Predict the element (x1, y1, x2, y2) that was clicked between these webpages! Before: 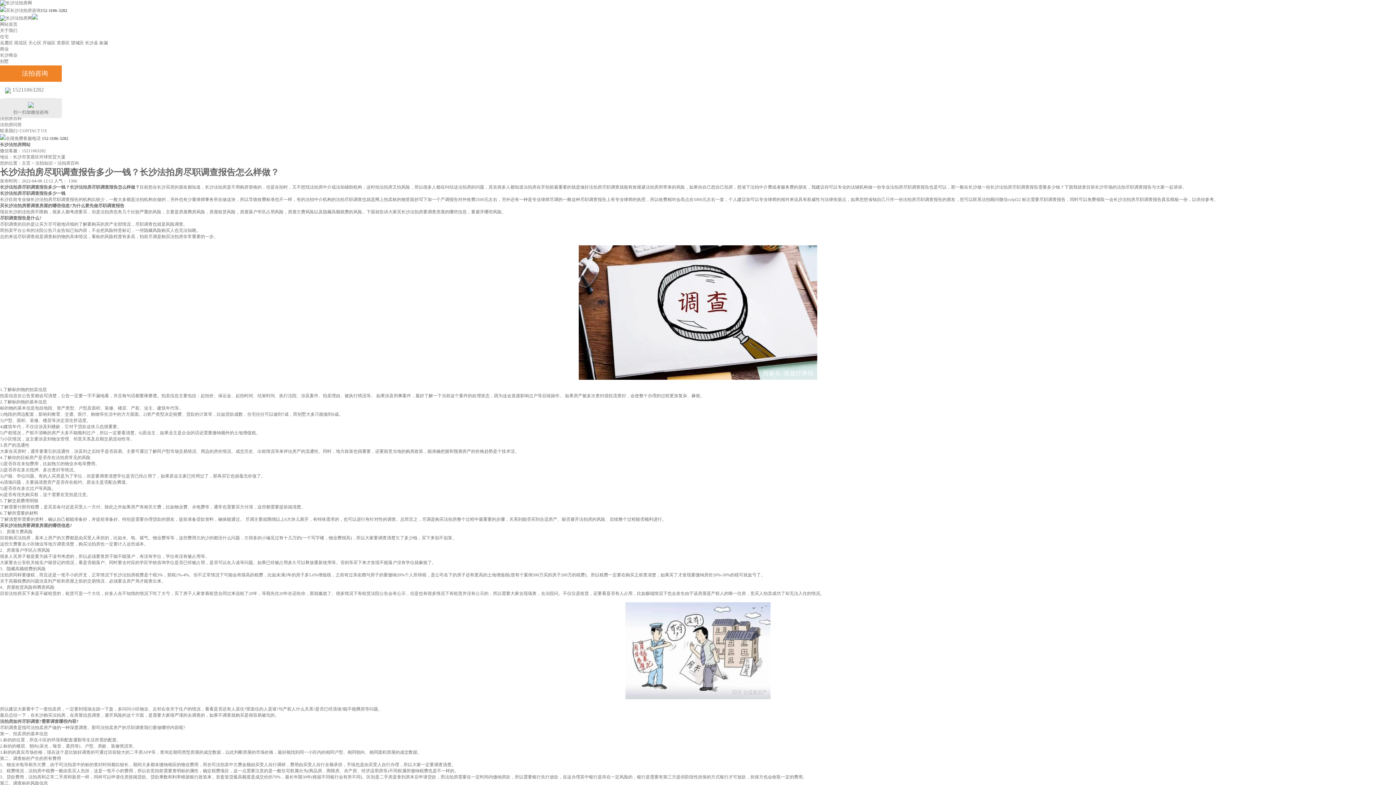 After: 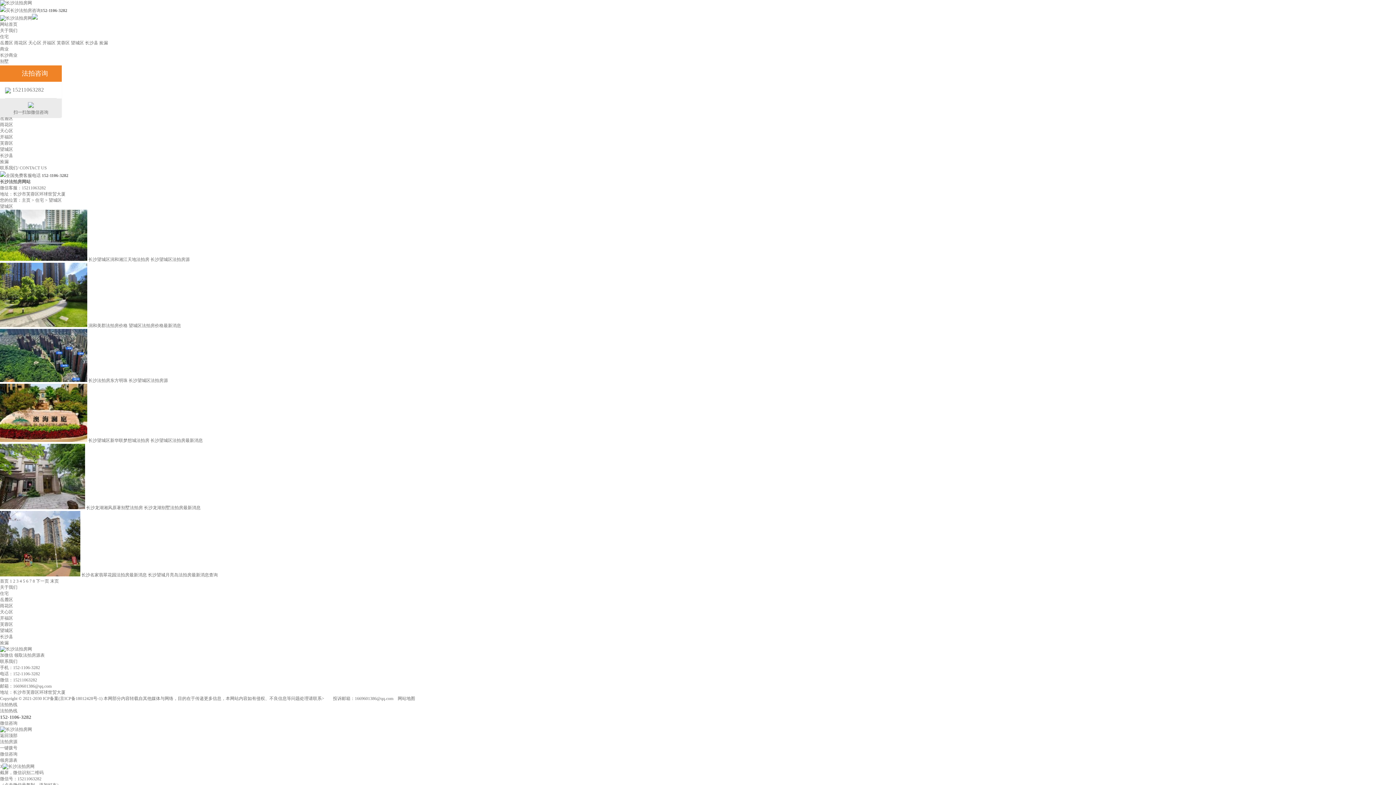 Action: bbox: (70, 40, 84, 45) label: 望城区